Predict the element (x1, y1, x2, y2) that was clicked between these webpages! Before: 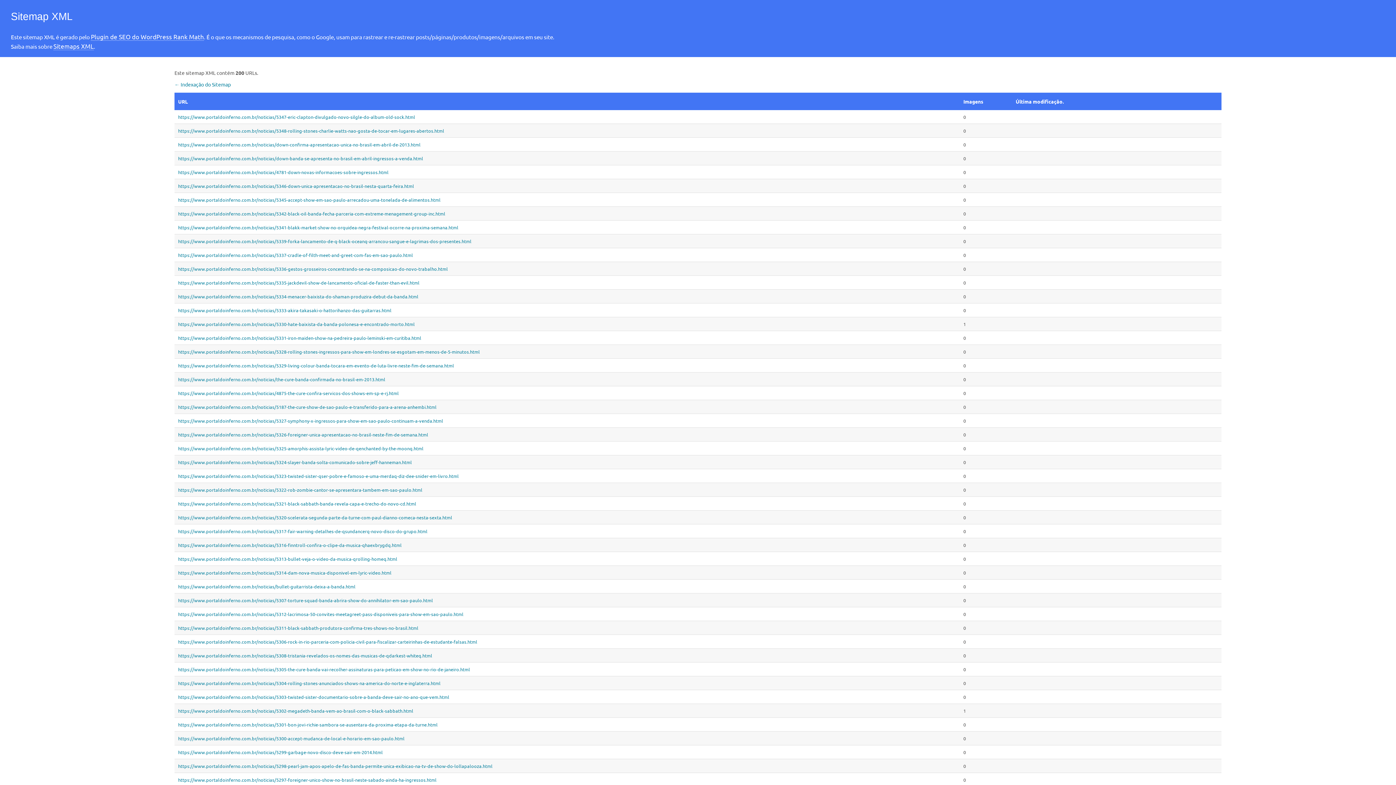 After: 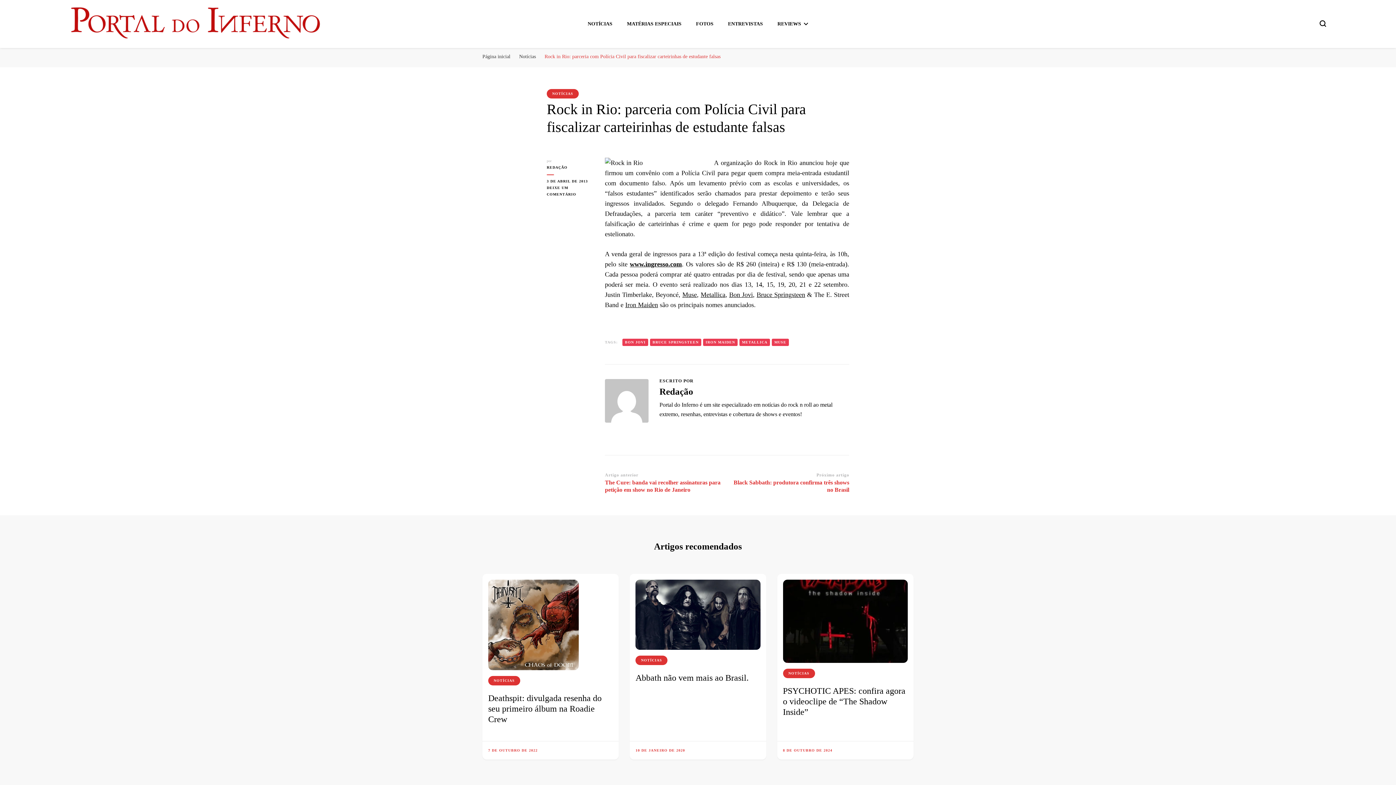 Action: bbox: (178, 638, 956, 645) label: https://www.portaldoinferno.com.br/noticias/5306-rock-in-rio-parceria-com-policia-civil-para-fiscalizar-carteirinhas-de-estudante-falsas.html